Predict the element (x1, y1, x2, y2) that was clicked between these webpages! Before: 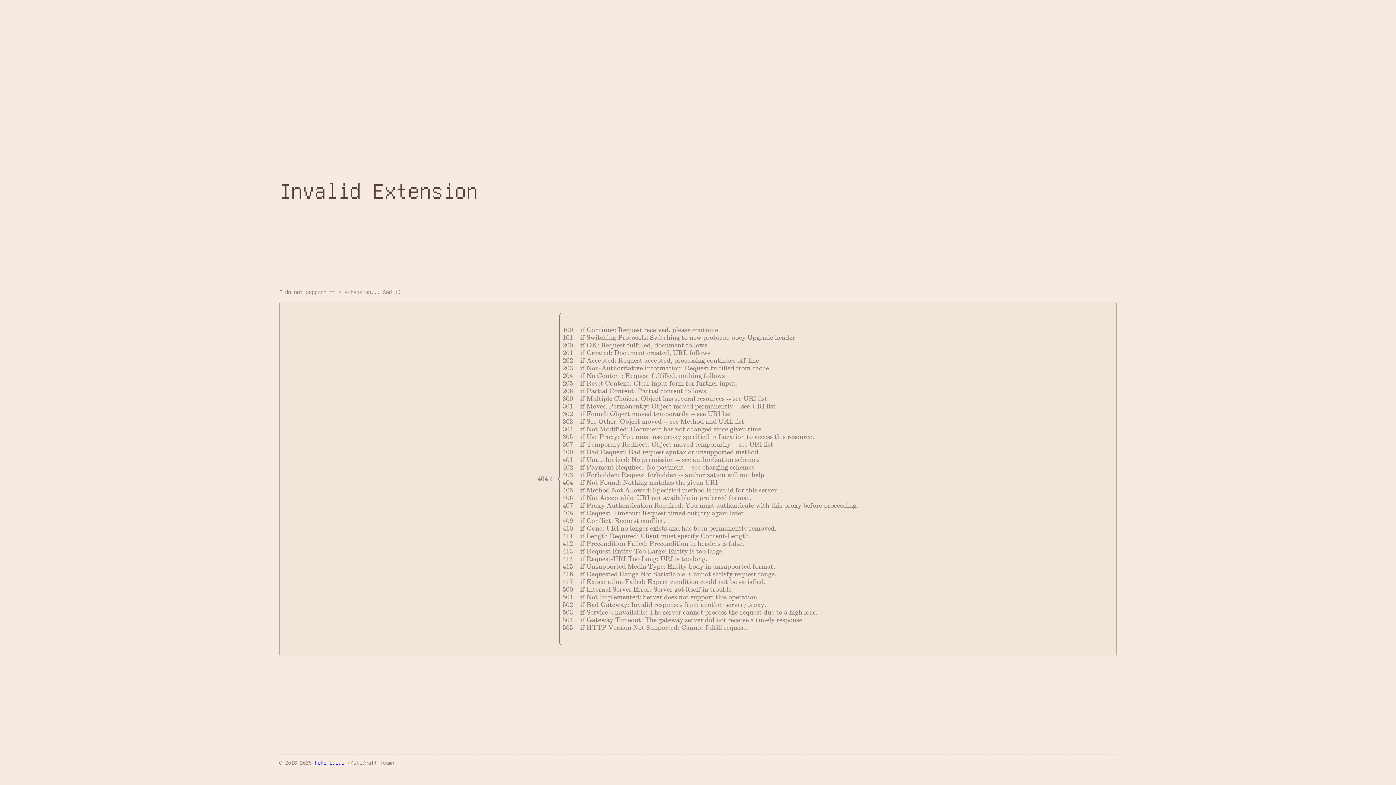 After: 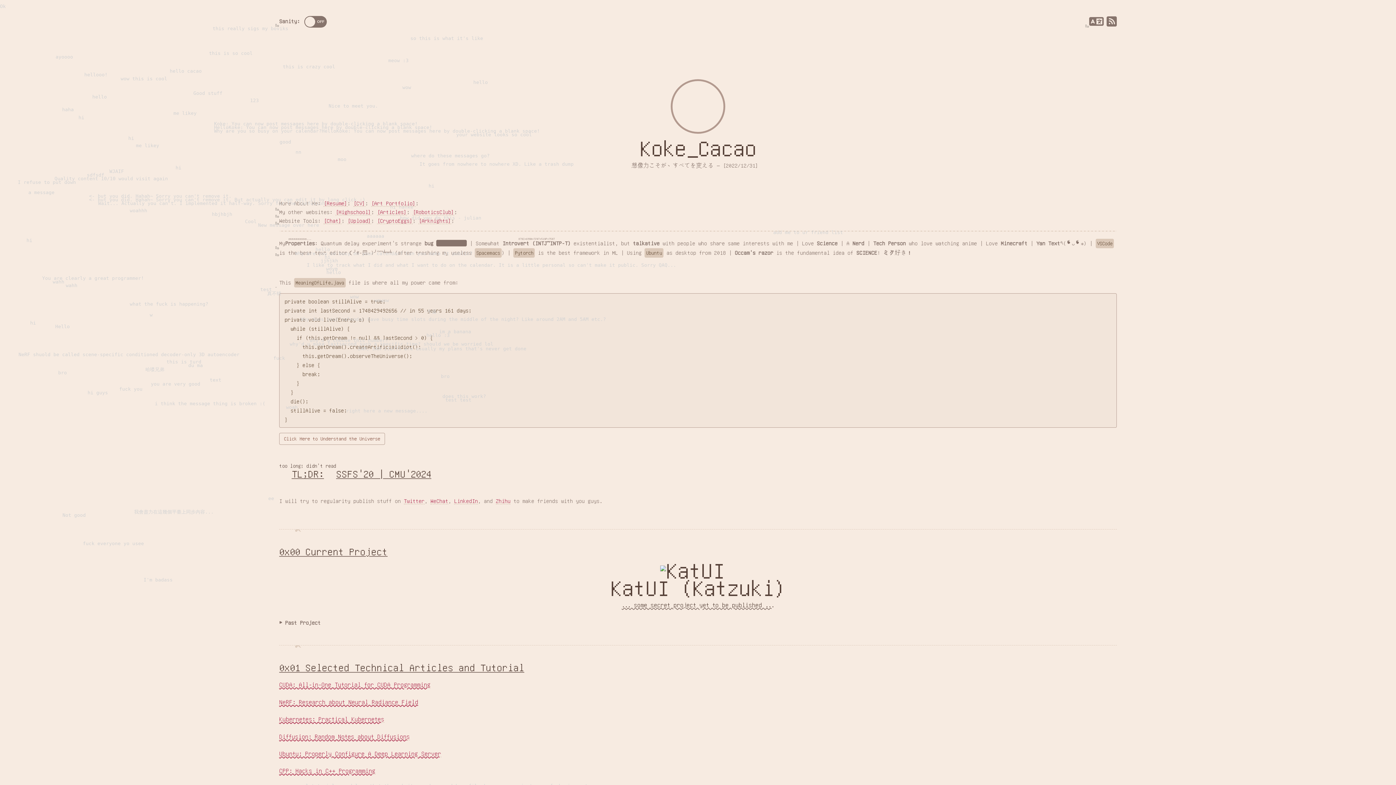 Action: label: Koke_Cacao bbox: (314, 760, 344, 765)